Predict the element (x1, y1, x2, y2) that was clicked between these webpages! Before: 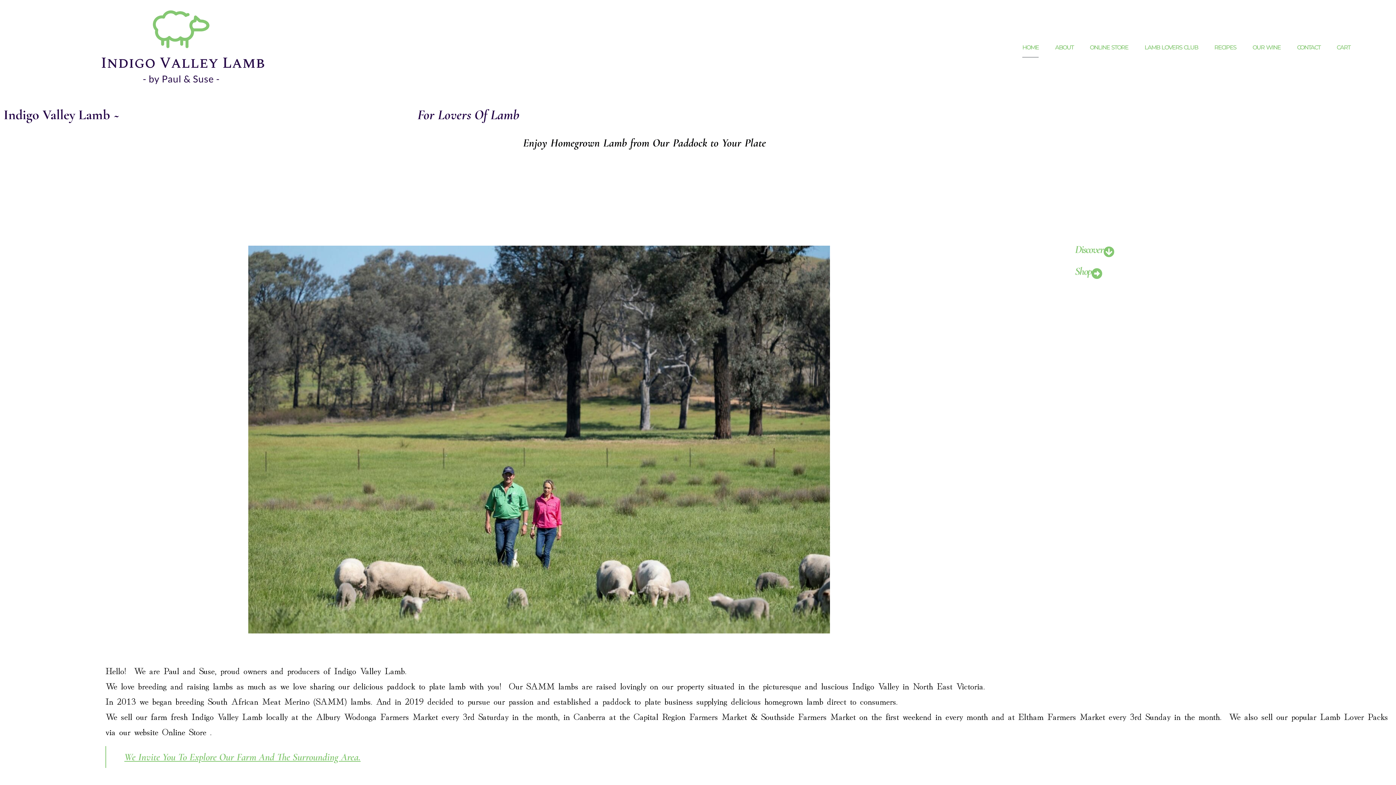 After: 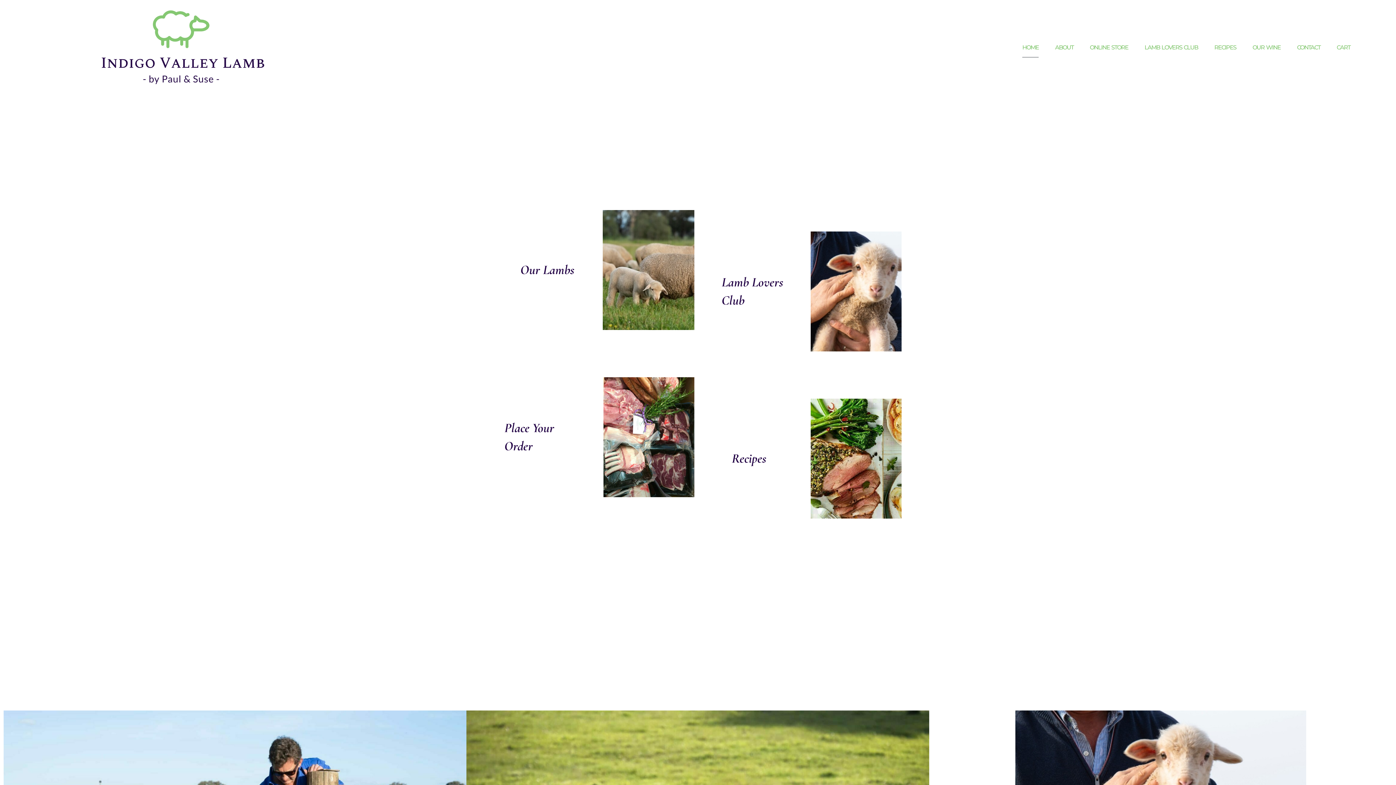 Action: bbox: (1075, 246, 1114, 257) label: Discover